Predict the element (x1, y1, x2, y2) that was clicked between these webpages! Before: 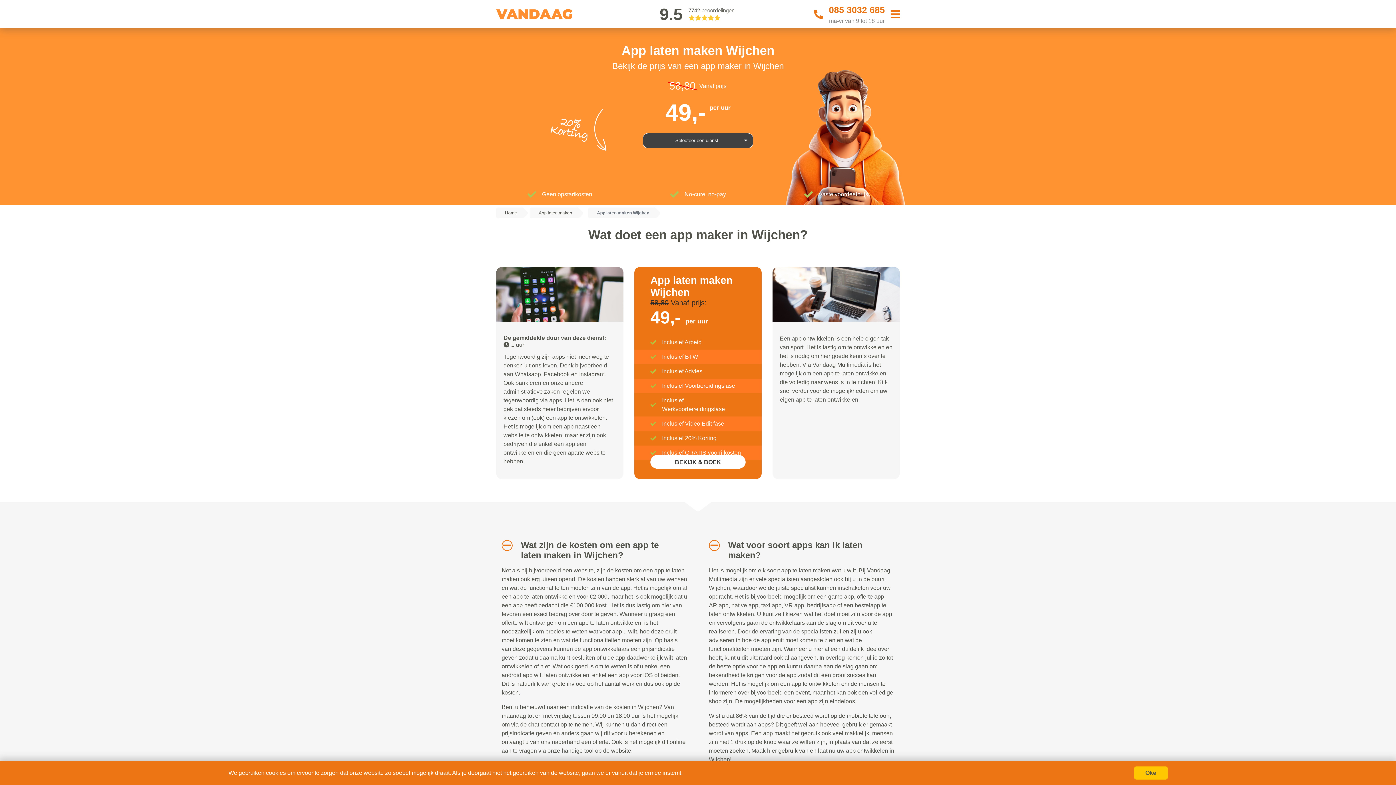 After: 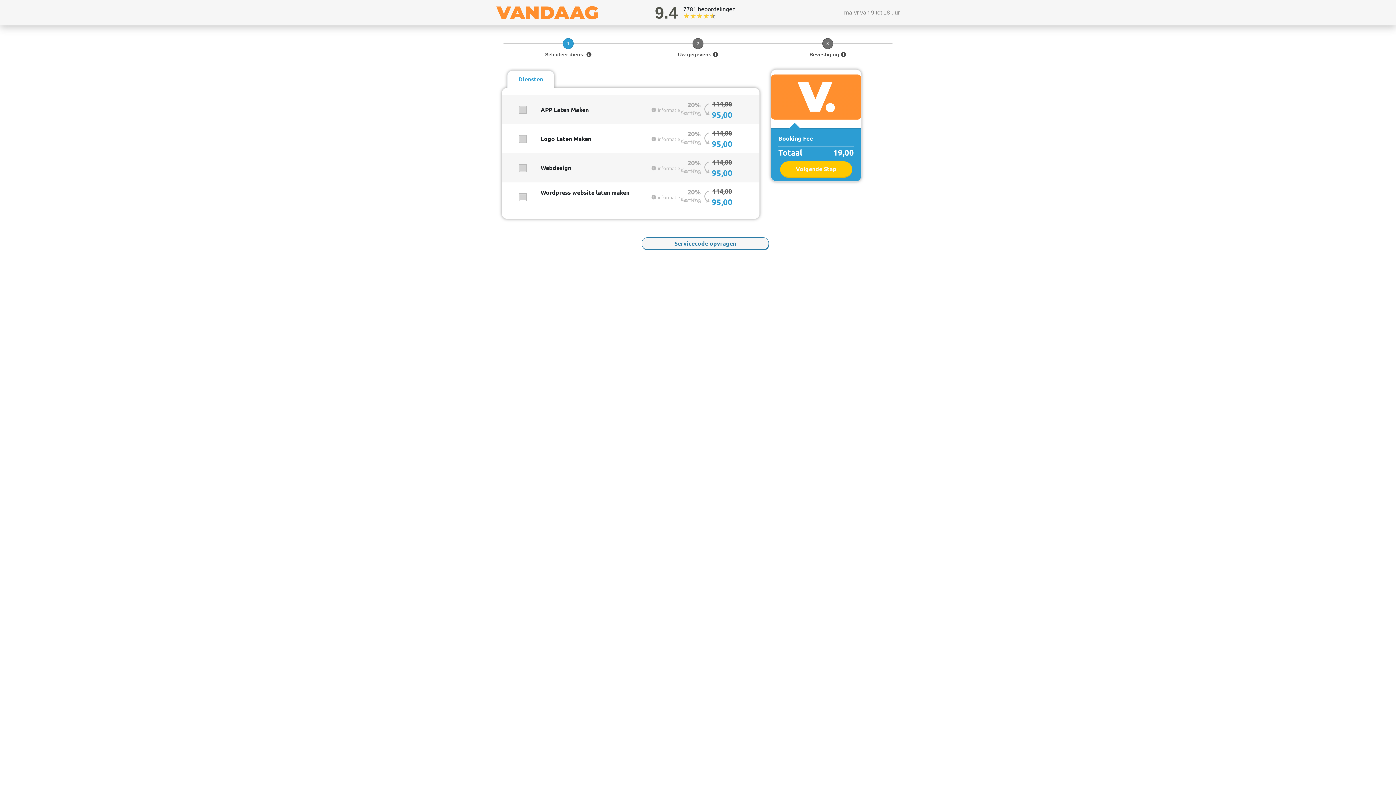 Action: bbox: (650, 454, 745, 470) label: BEKIJK & BOEK